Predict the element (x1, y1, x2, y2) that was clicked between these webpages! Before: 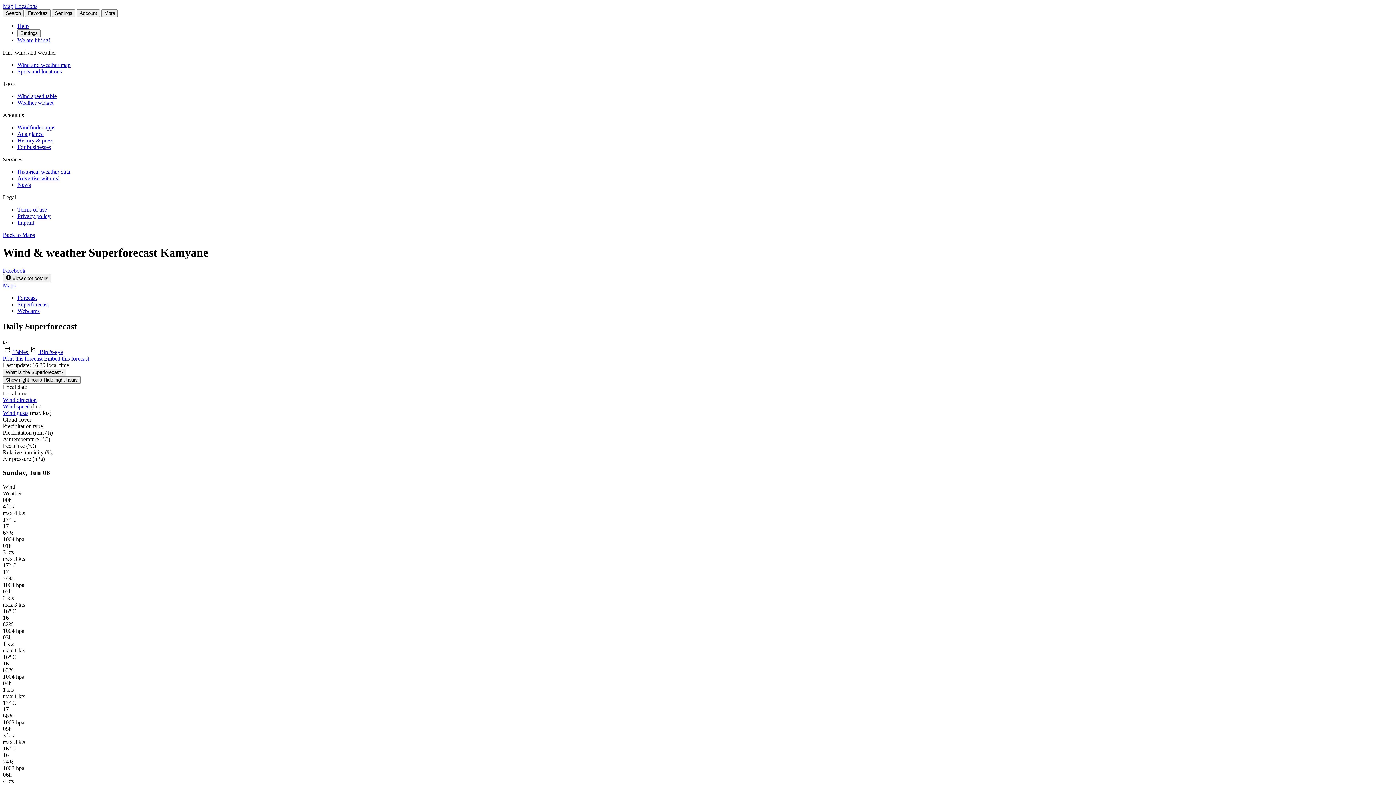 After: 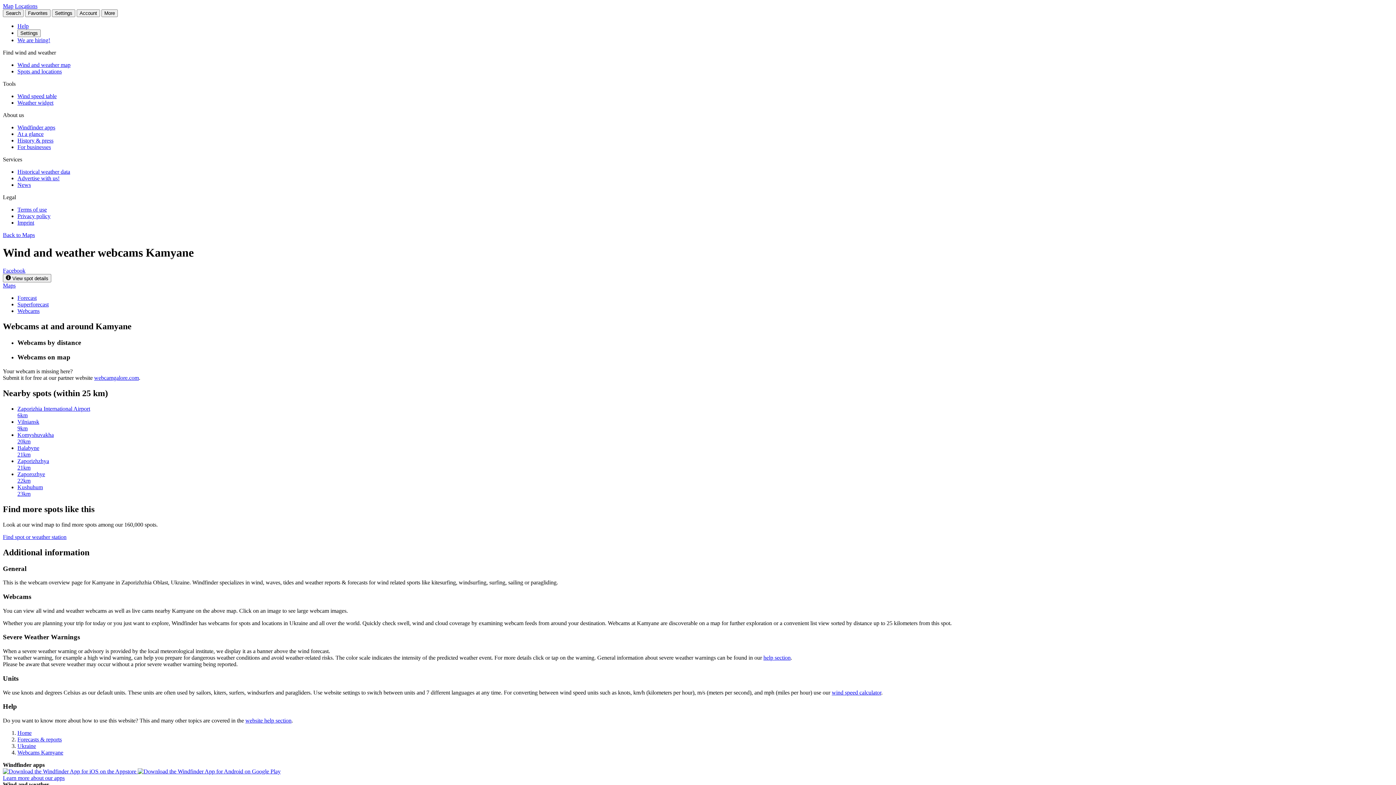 Action: bbox: (17, 307, 39, 314) label: Webcams